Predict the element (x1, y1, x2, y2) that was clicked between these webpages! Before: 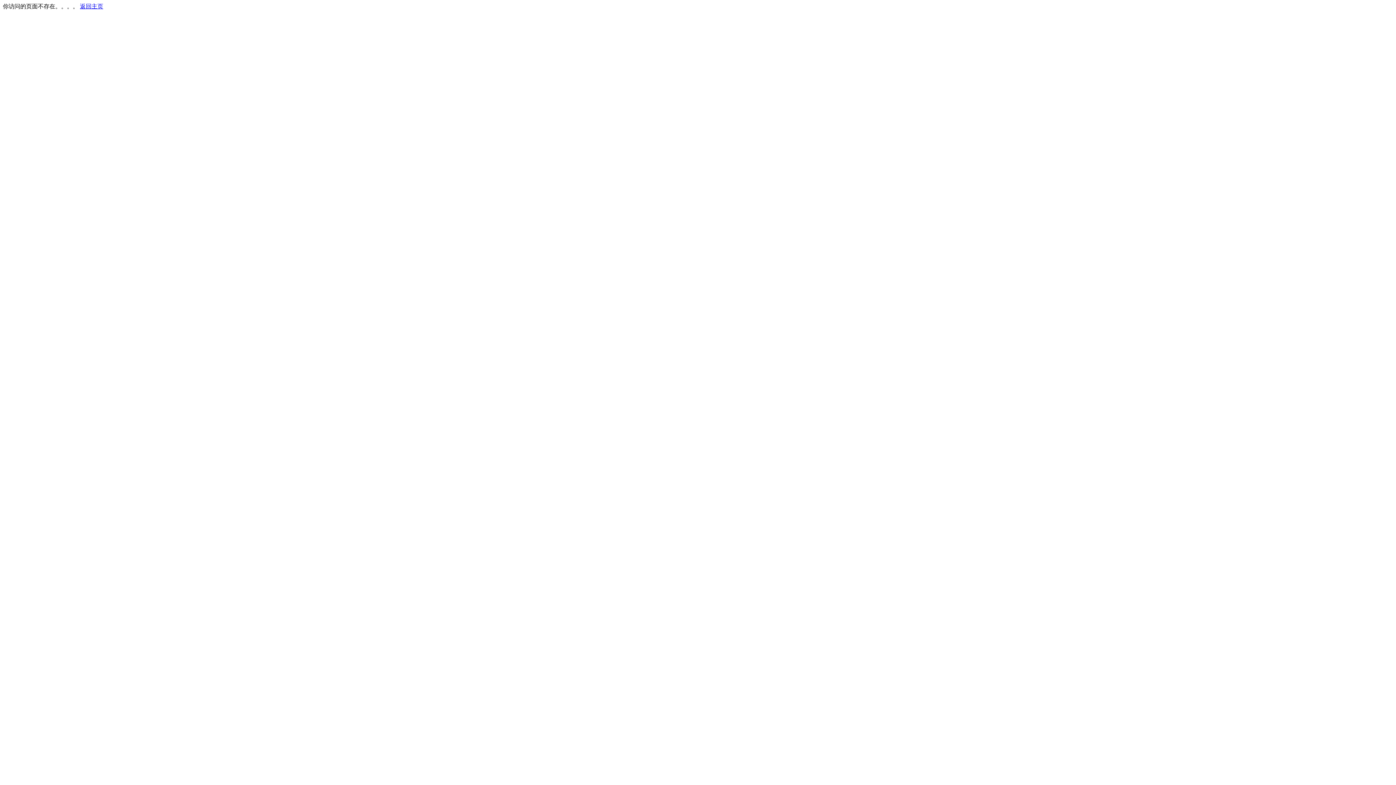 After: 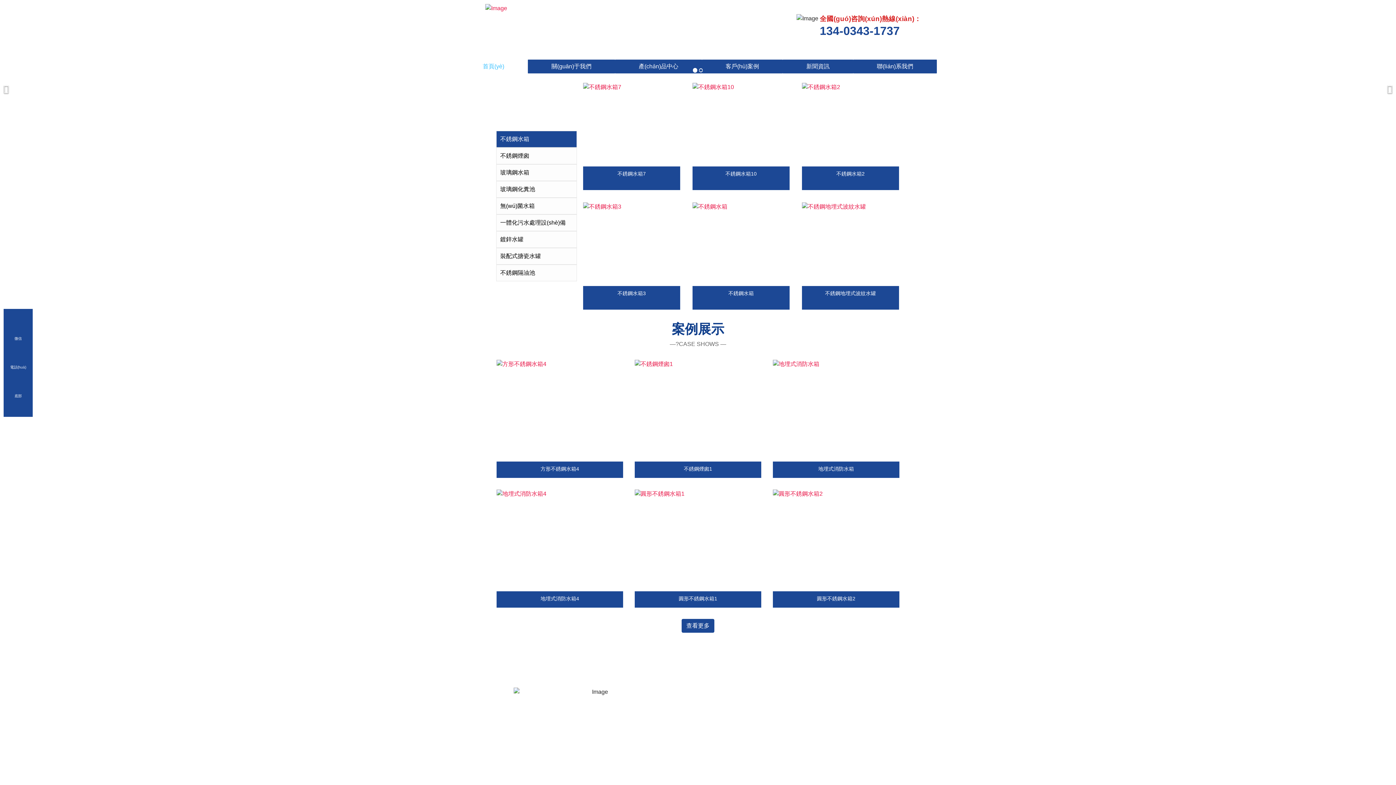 Action: label: 返回主页 bbox: (80, 3, 103, 9)